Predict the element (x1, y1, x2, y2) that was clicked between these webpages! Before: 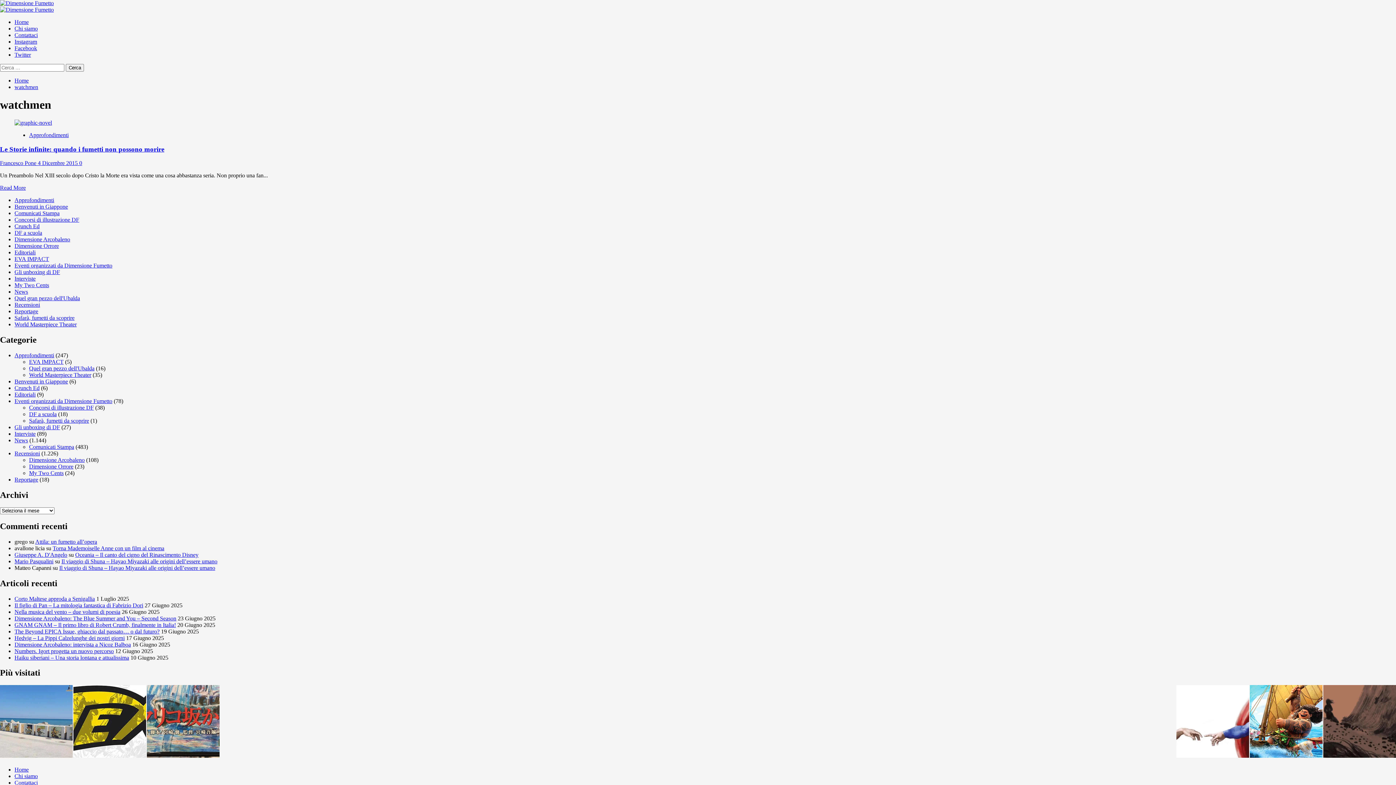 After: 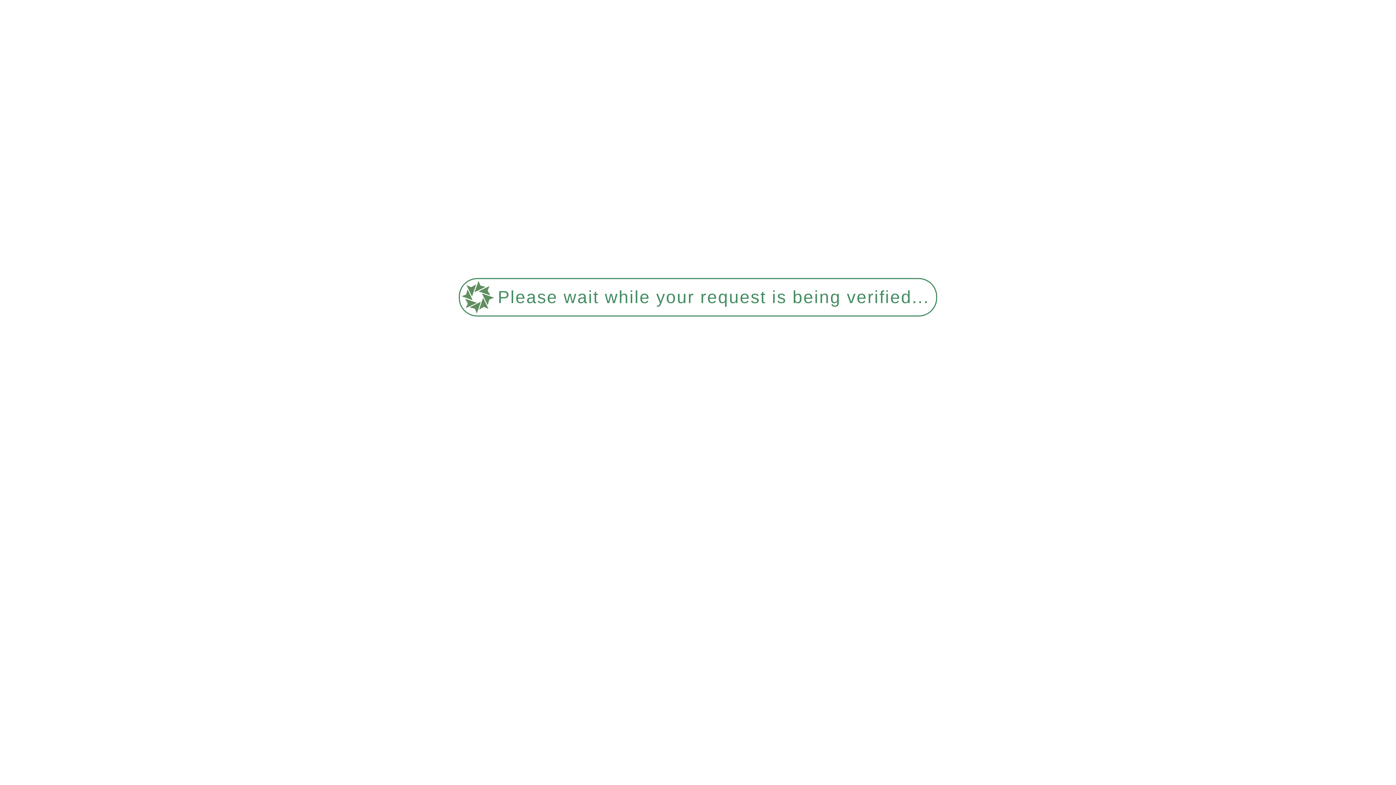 Action: bbox: (1176, 685, 1249, 759)